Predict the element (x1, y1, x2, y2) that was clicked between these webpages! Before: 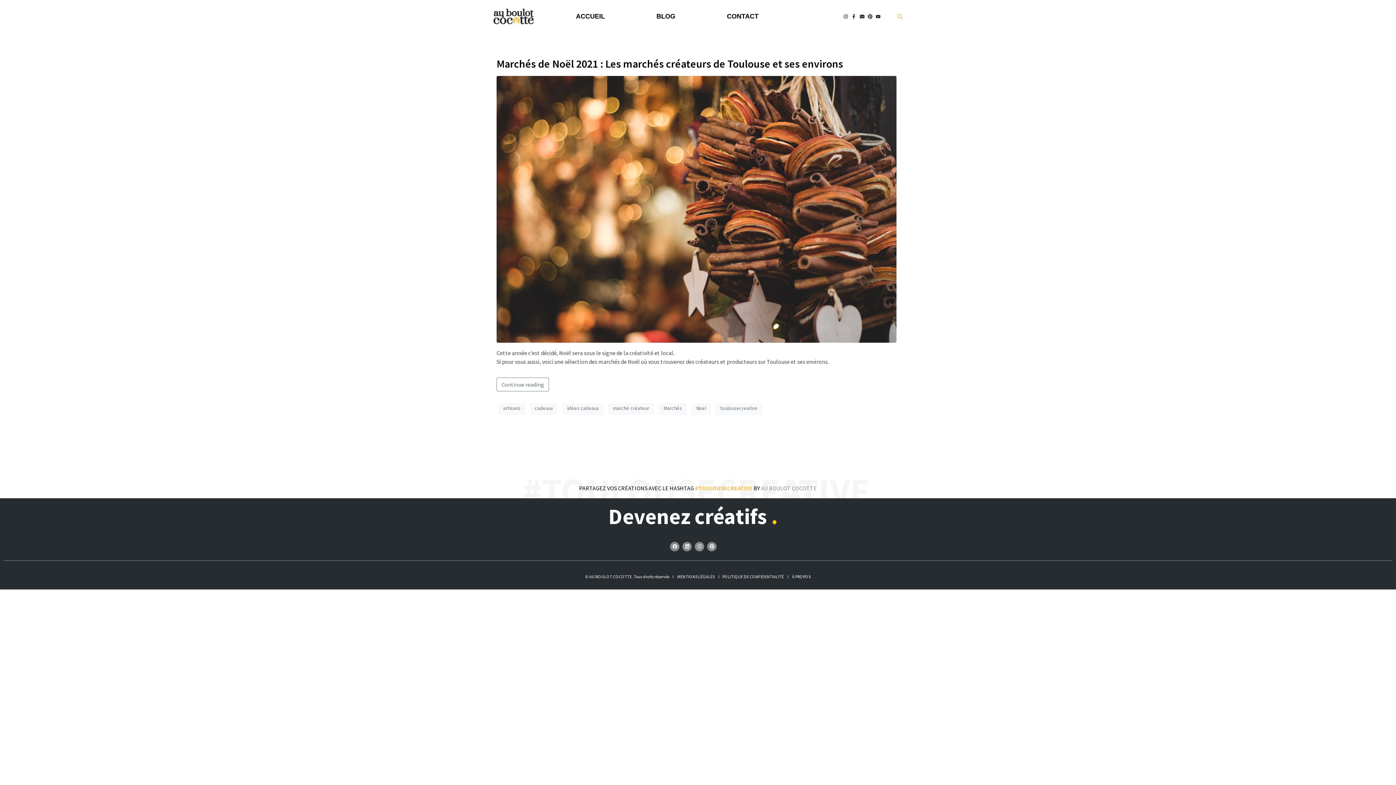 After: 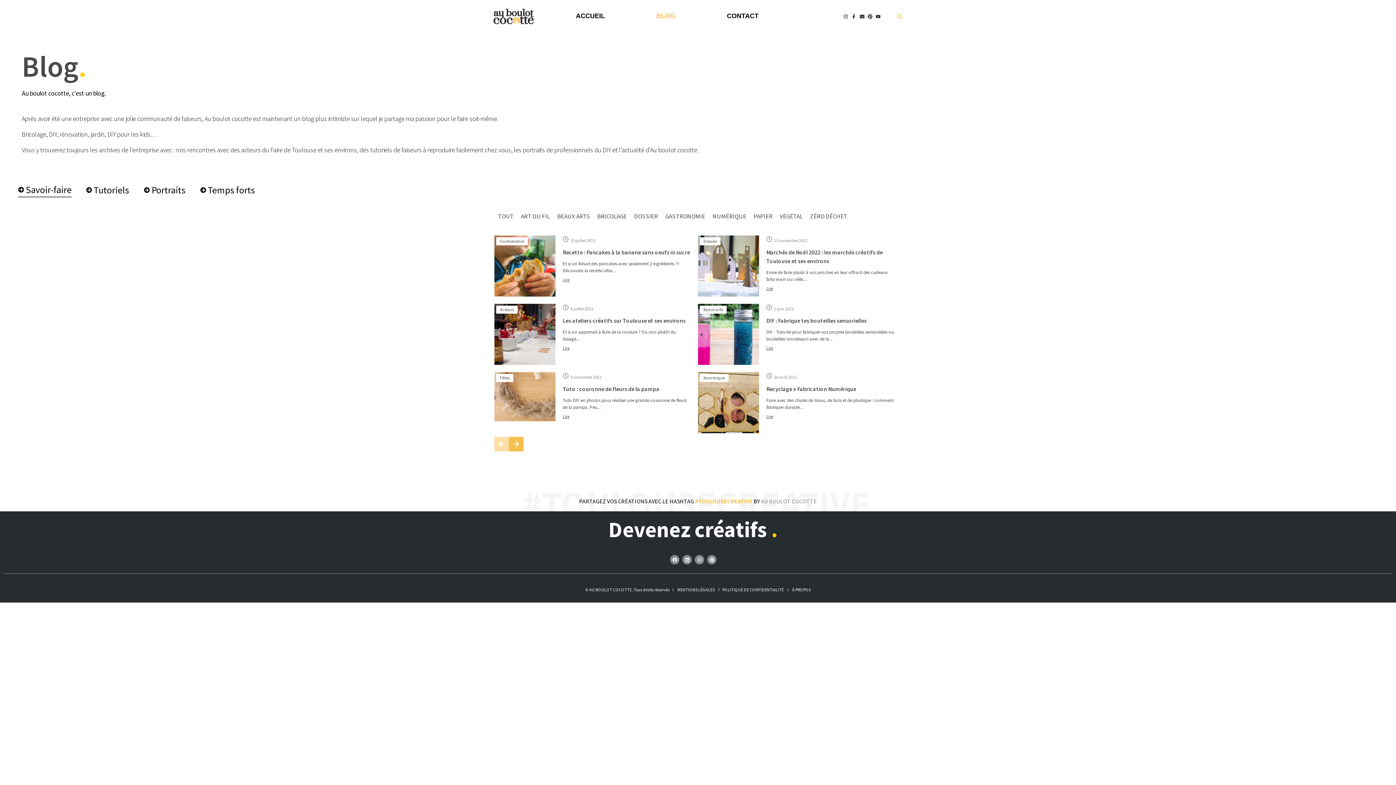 Action: label: BLOG bbox: (656, 12, 675, 20)